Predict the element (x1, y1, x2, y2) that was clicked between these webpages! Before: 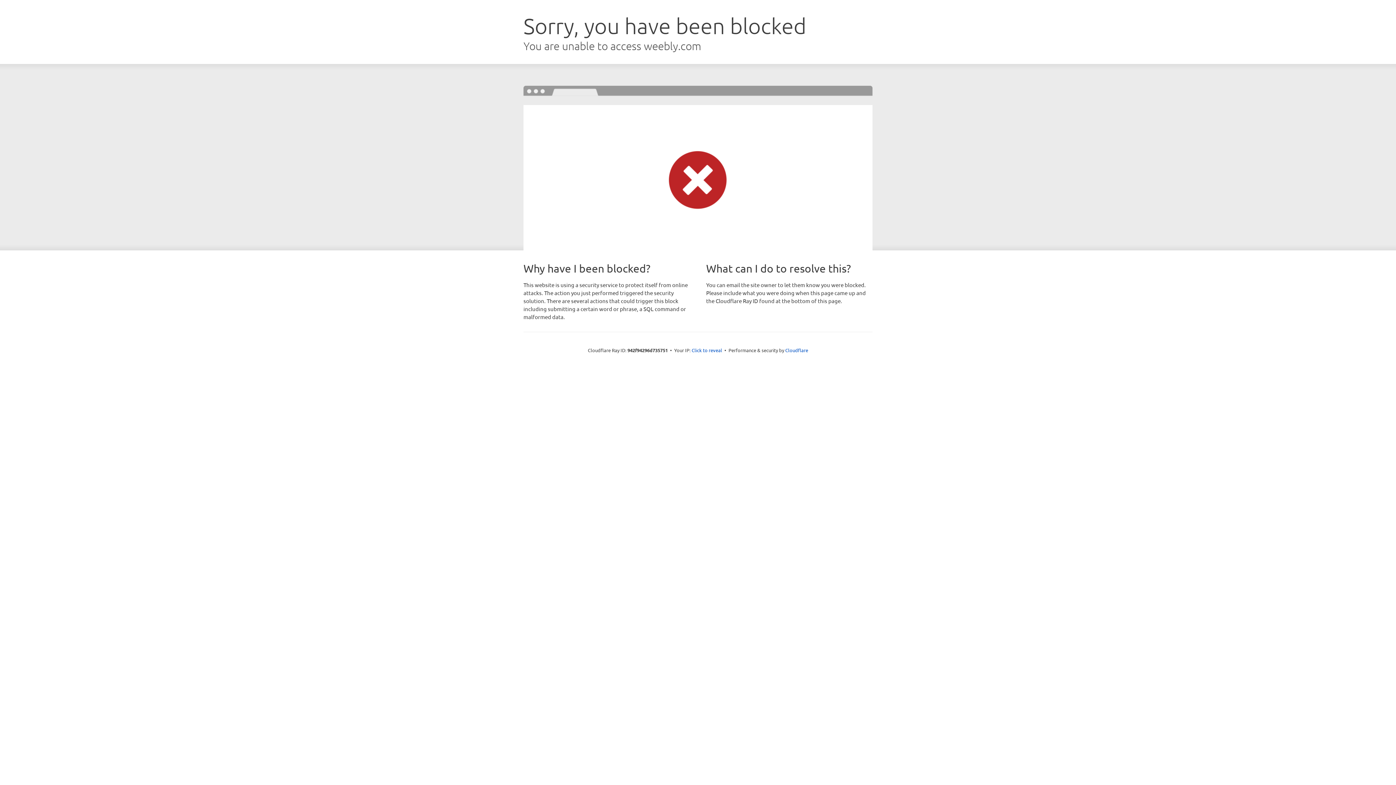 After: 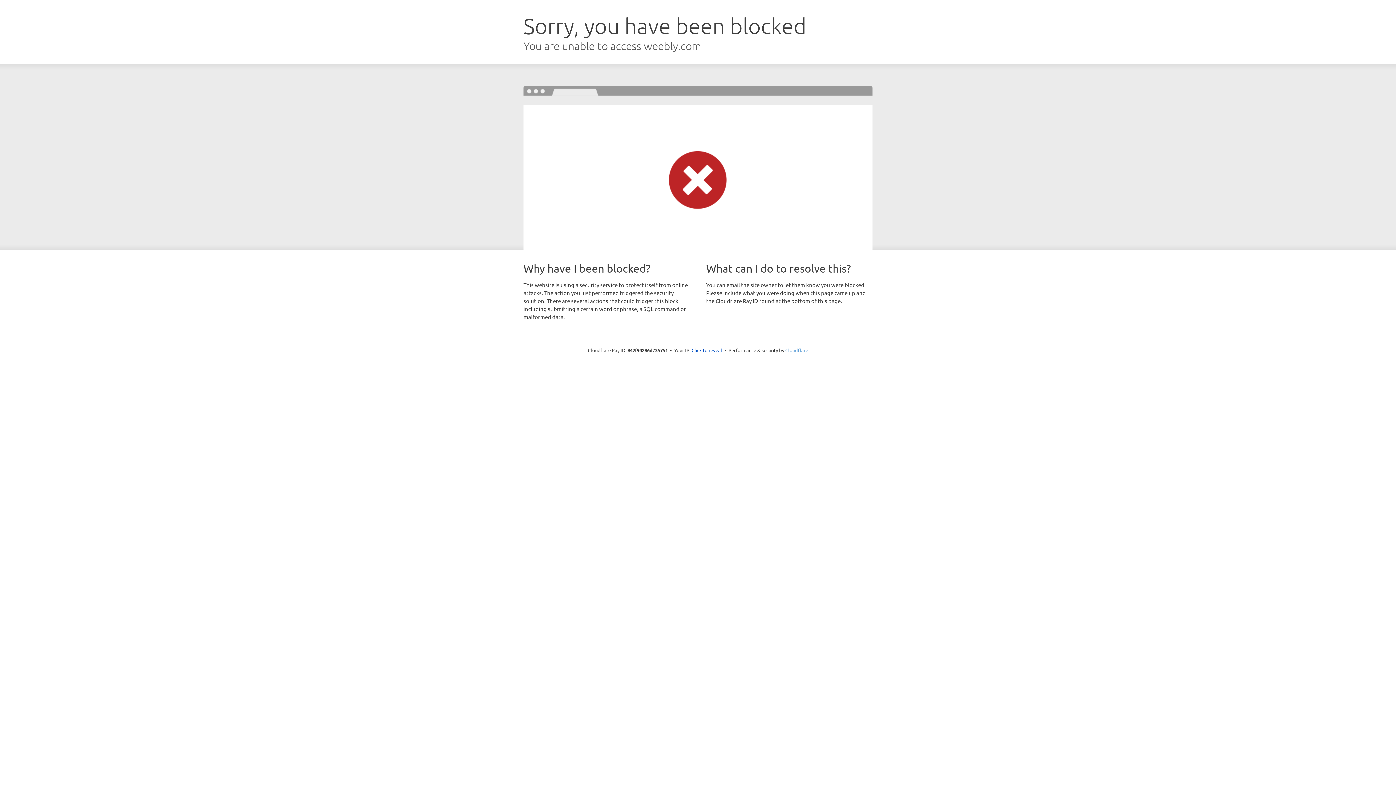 Action: label: Cloudflare bbox: (785, 347, 808, 353)